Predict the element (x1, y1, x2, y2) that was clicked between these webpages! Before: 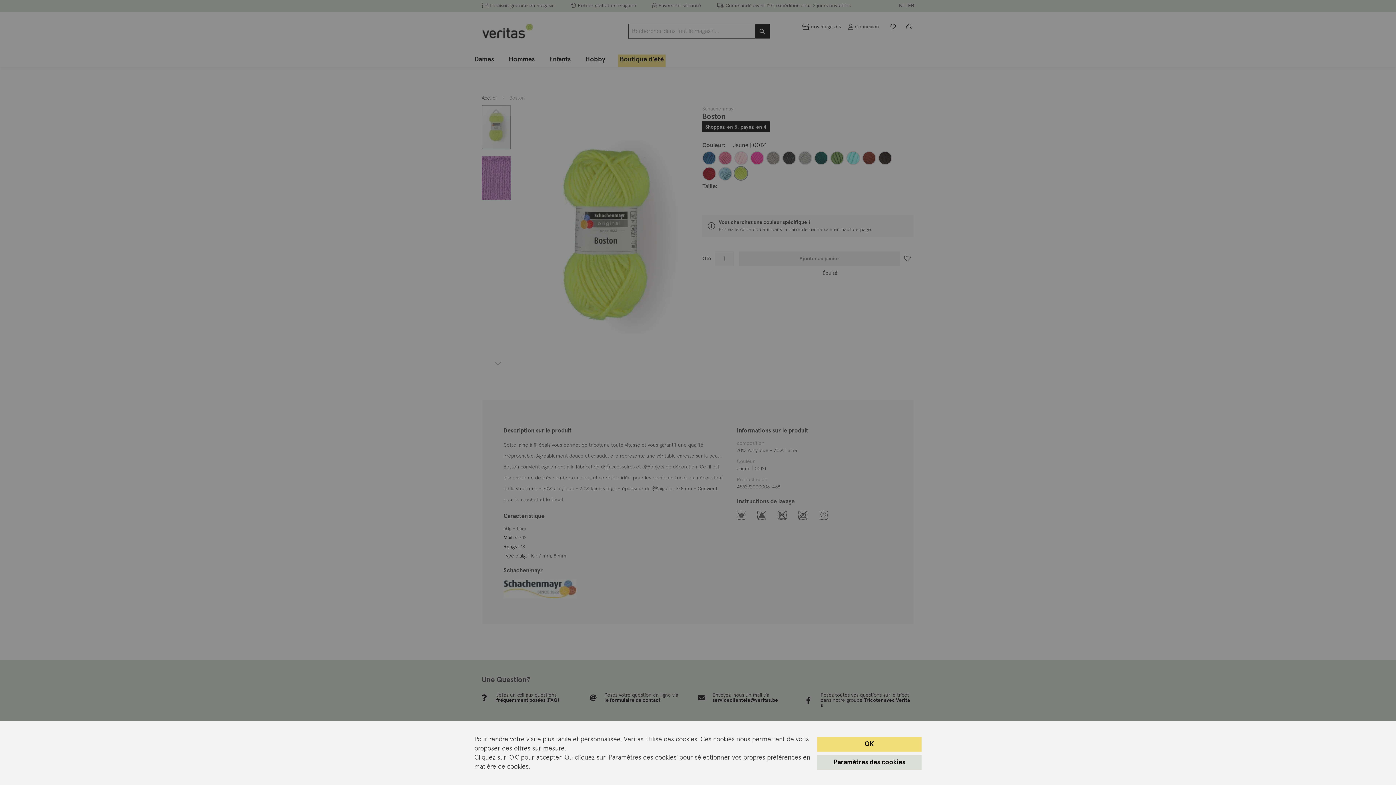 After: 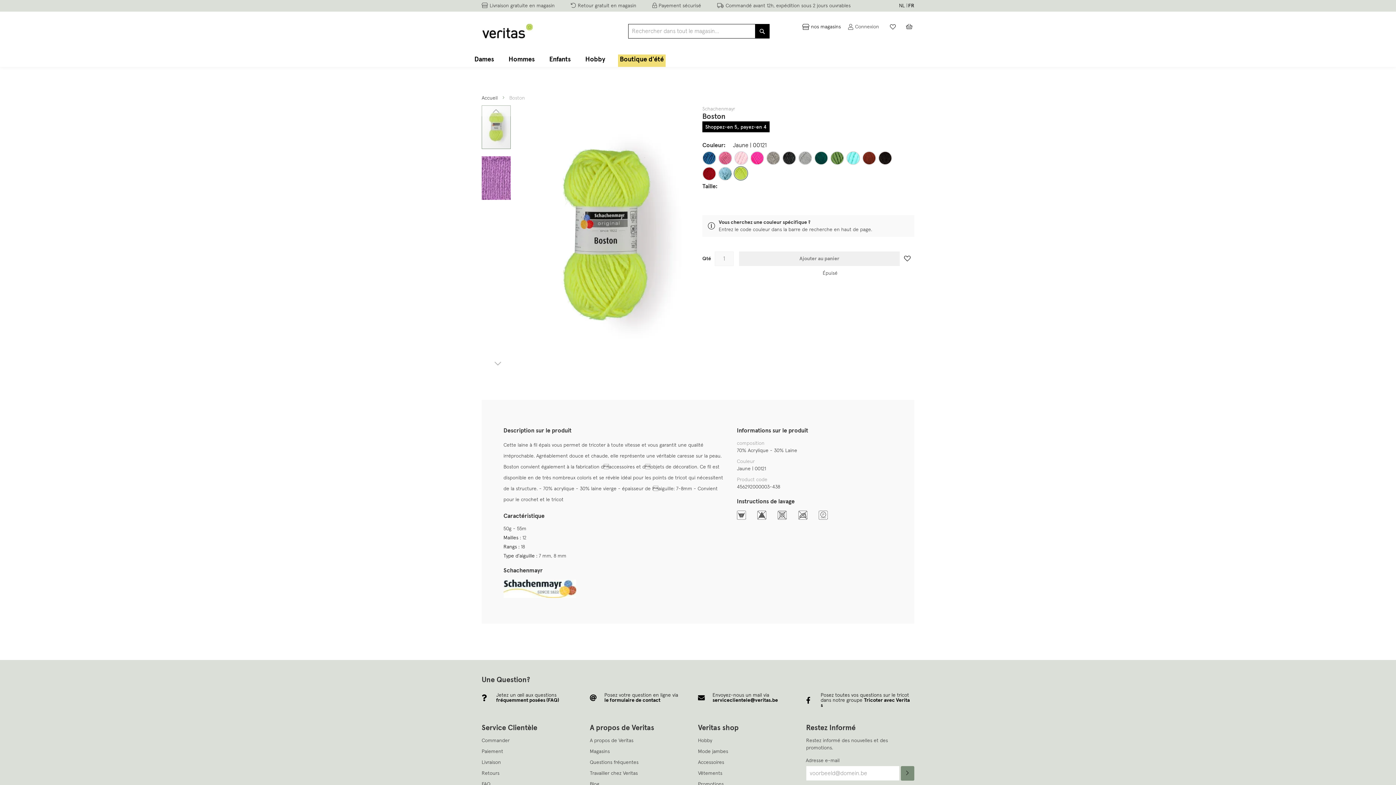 Action: label: OK bbox: (817, 737, 921, 751)